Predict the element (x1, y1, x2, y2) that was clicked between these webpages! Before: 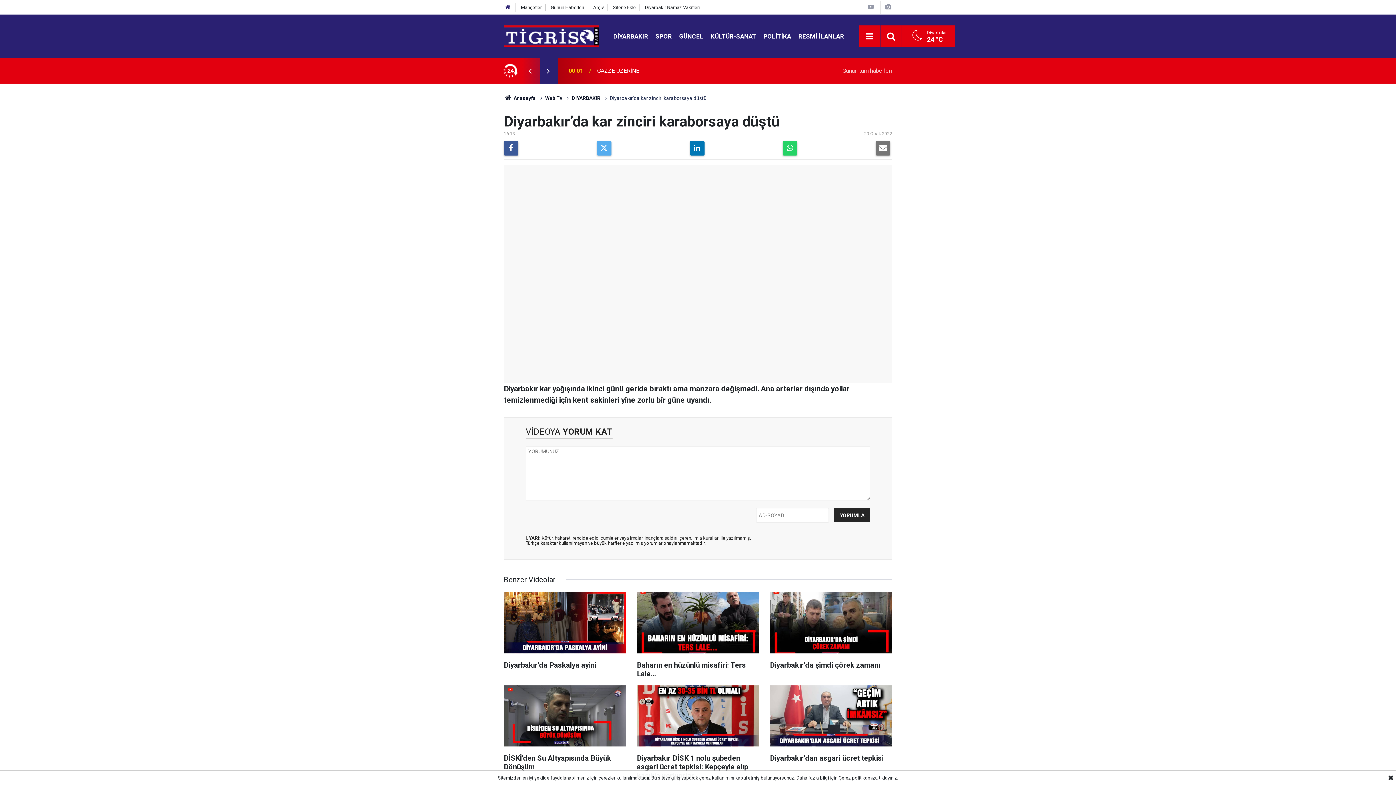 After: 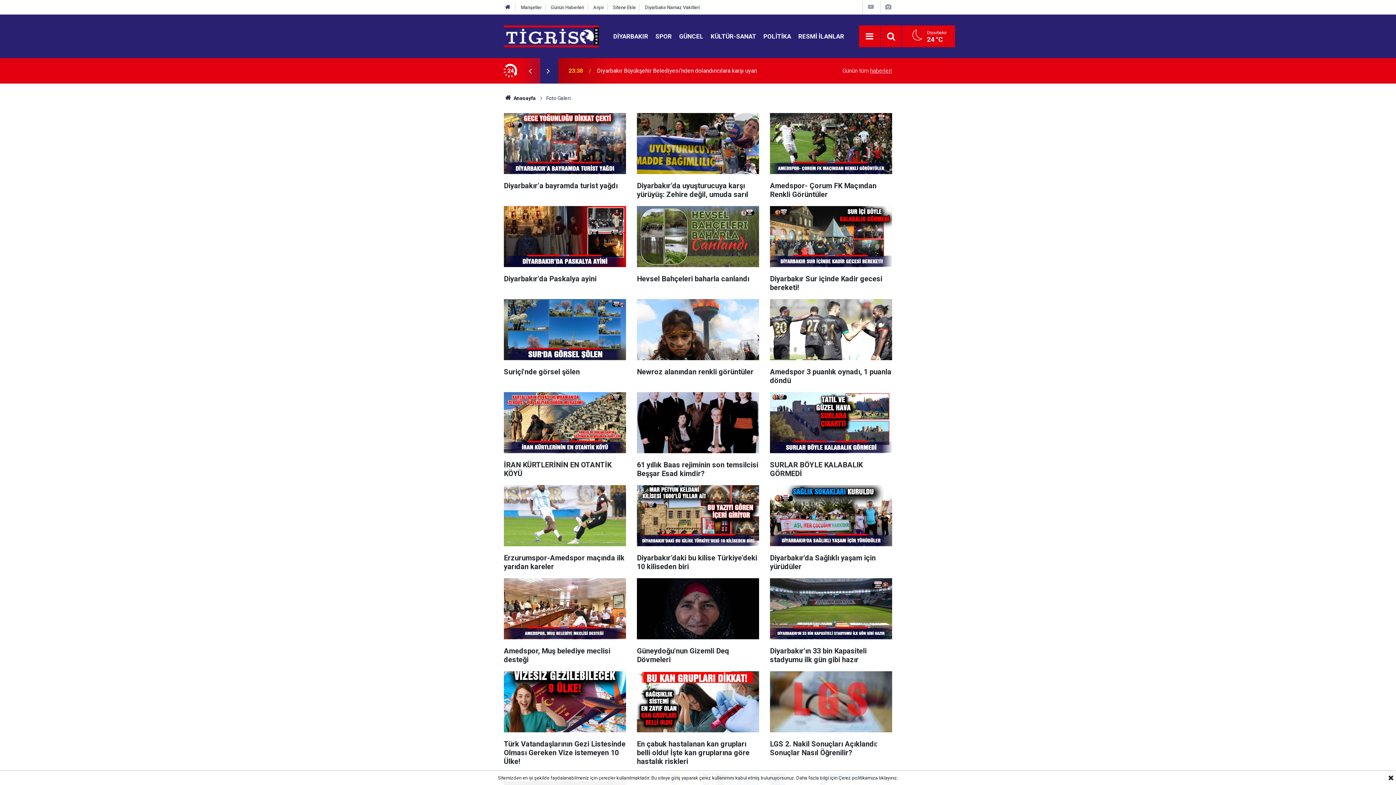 Action: bbox: (884, 3, 892, 10)